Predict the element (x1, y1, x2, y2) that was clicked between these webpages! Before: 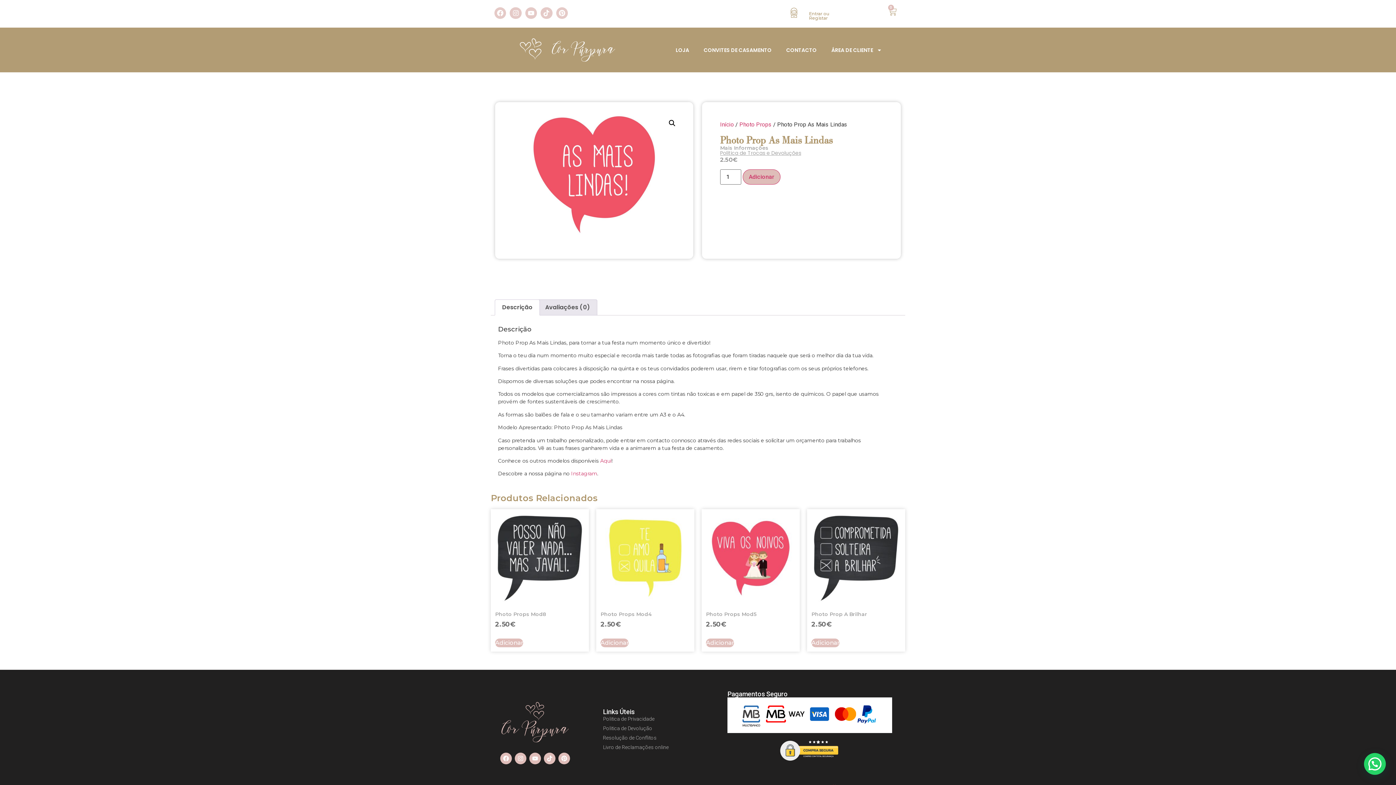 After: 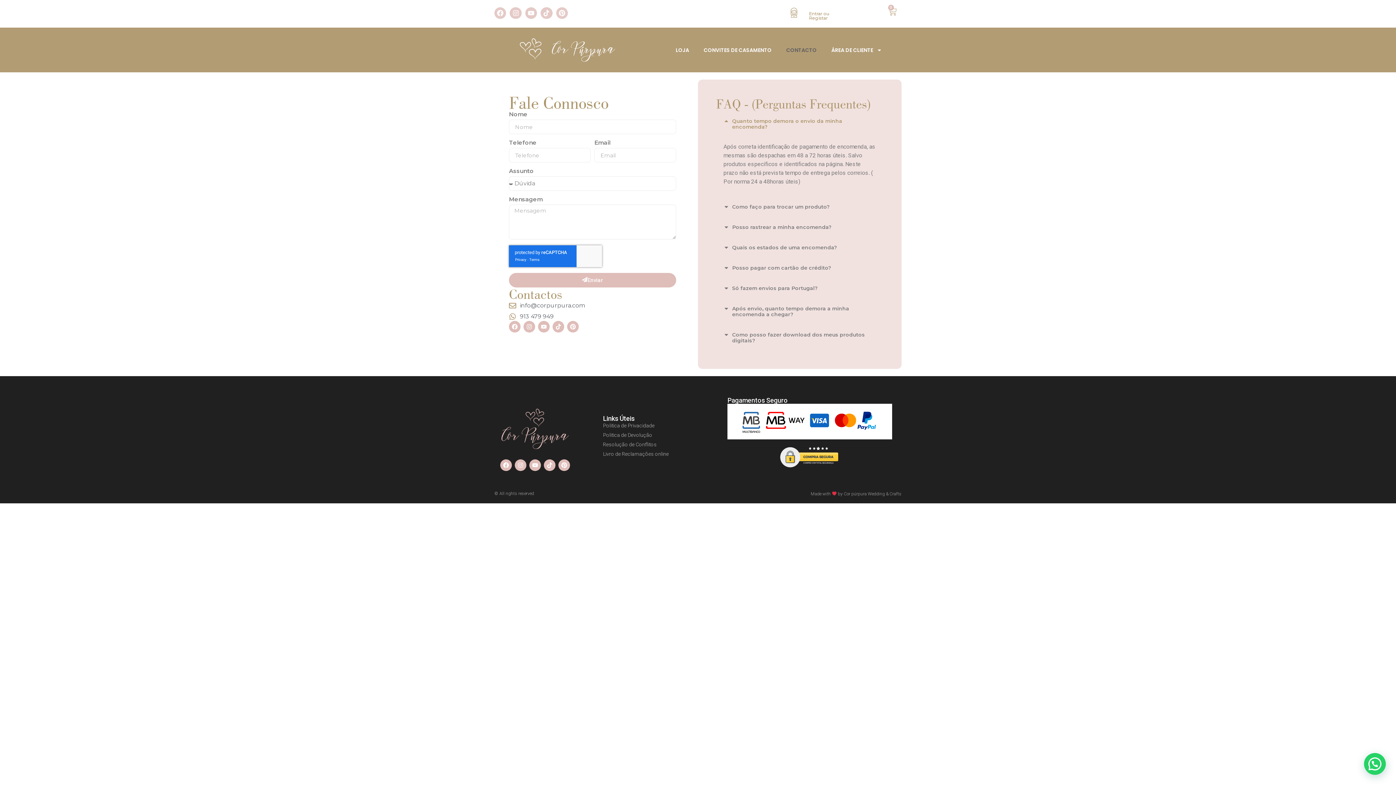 Action: label: CONTACTO bbox: (779, 41, 824, 58)